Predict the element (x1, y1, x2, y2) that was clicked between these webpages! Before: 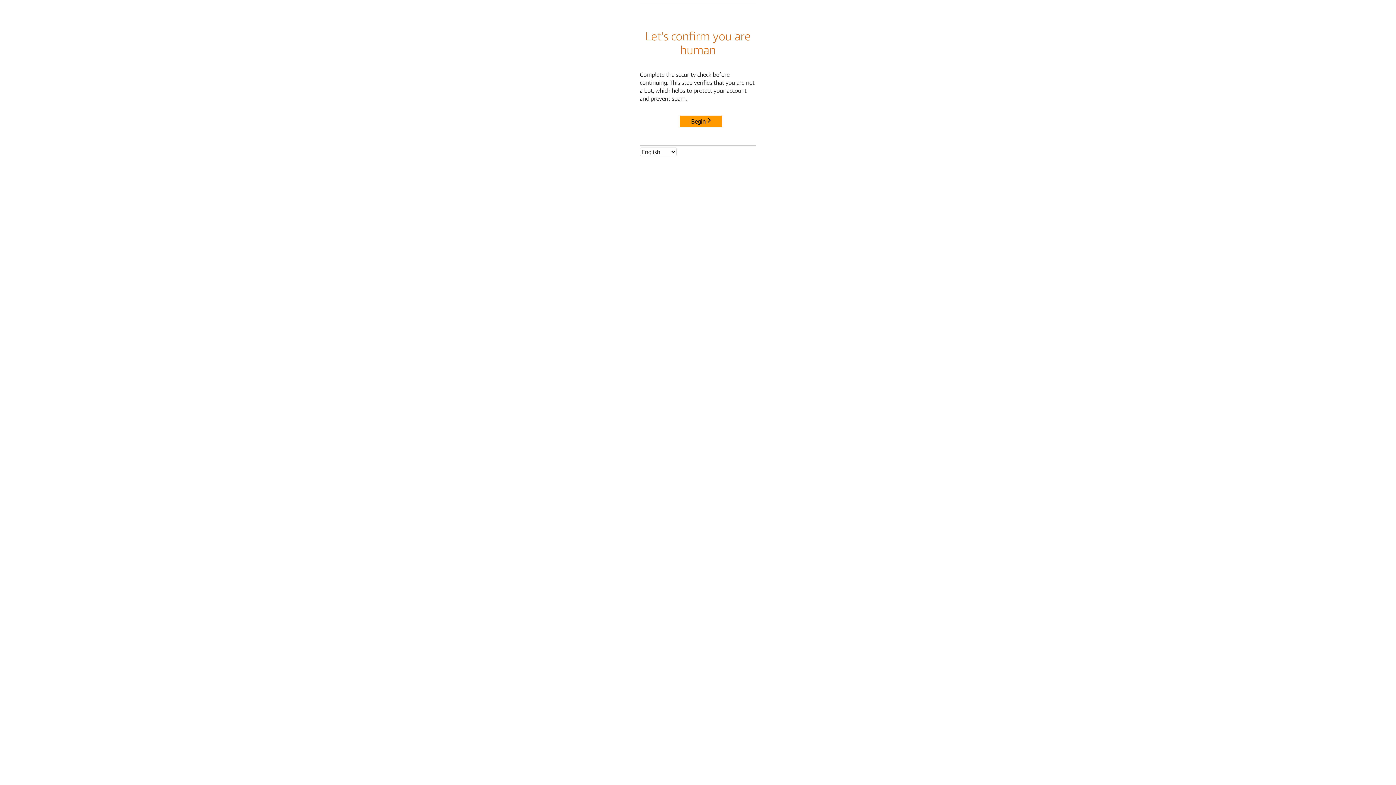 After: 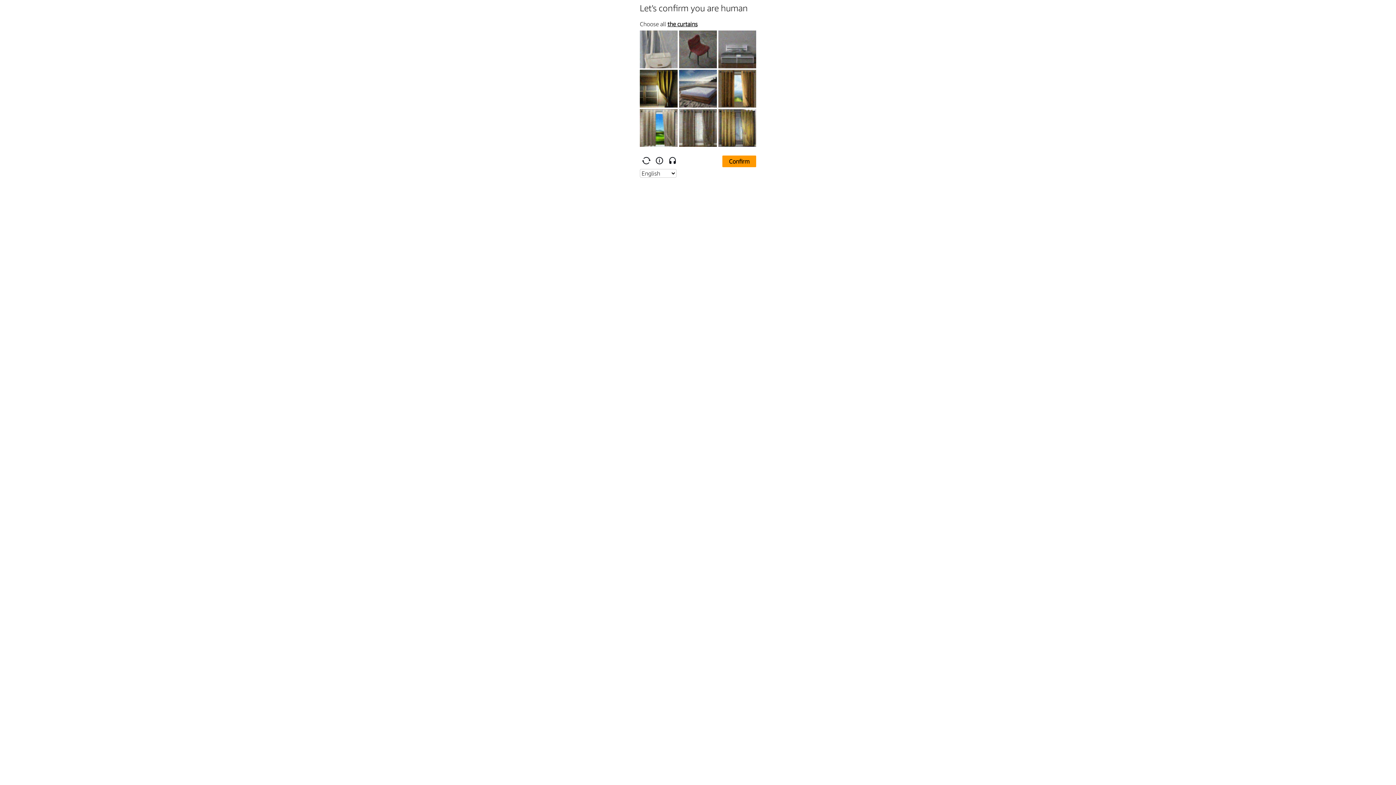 Action: bbox: (680, 115, 722, 127) label: Begin